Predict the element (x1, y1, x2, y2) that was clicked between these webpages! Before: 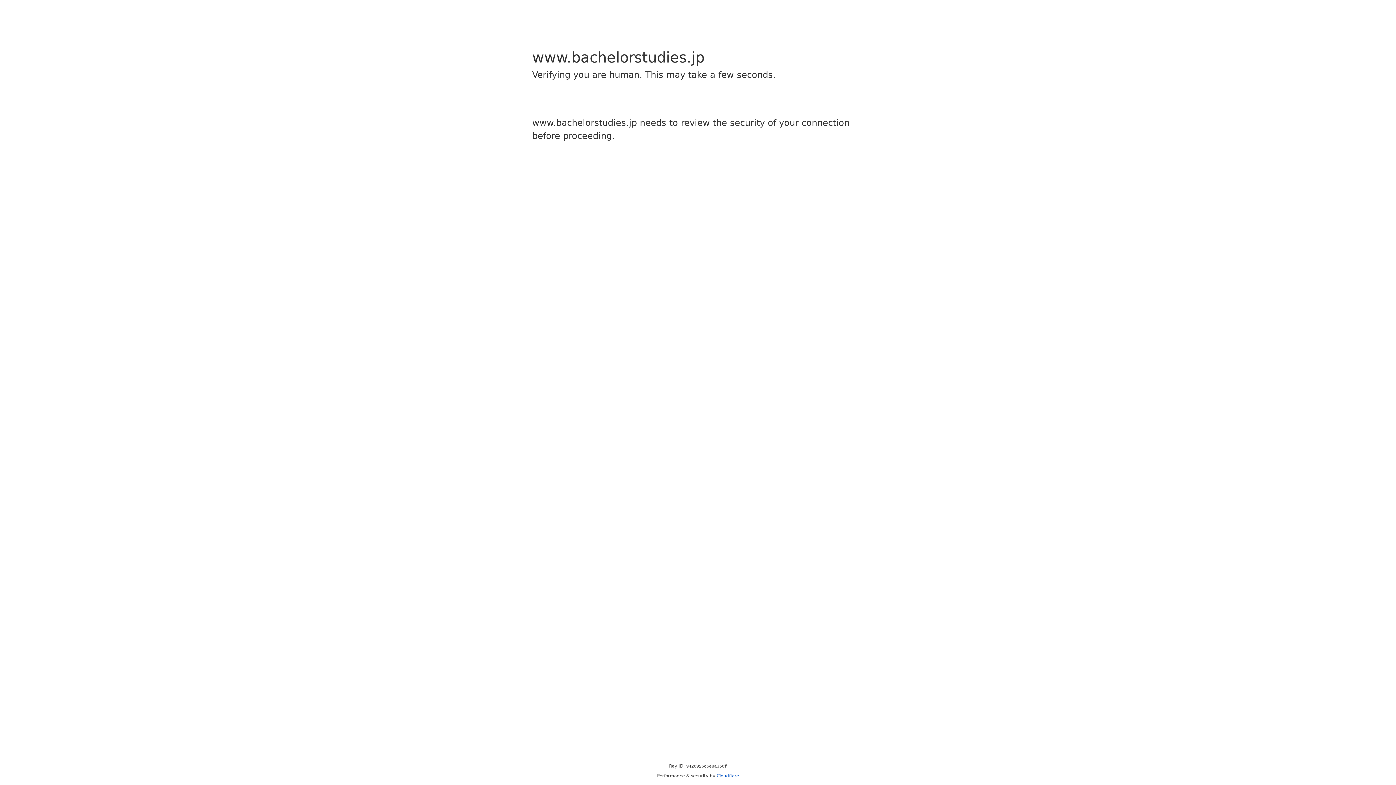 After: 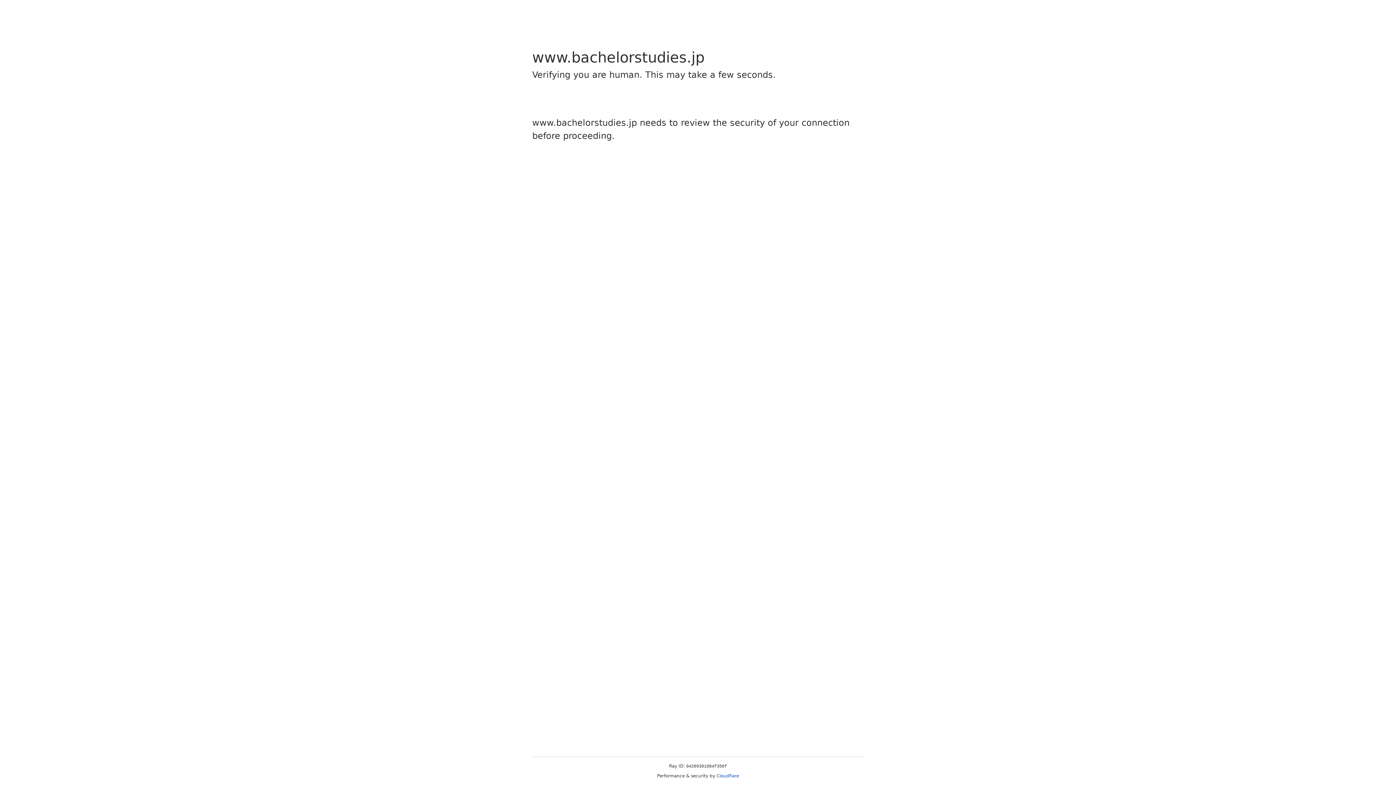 Action: label: Cloudflare bbox: (716, 773, 739, 778)